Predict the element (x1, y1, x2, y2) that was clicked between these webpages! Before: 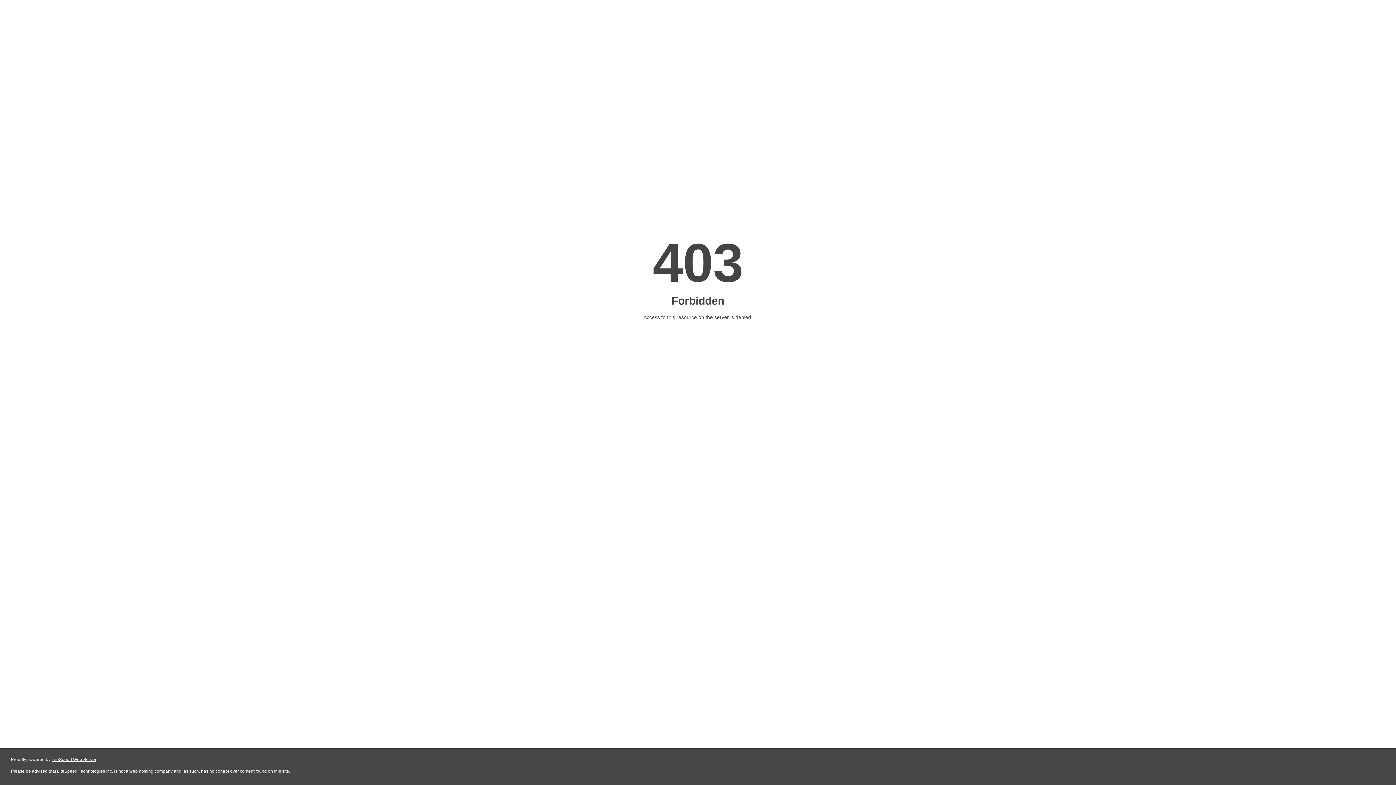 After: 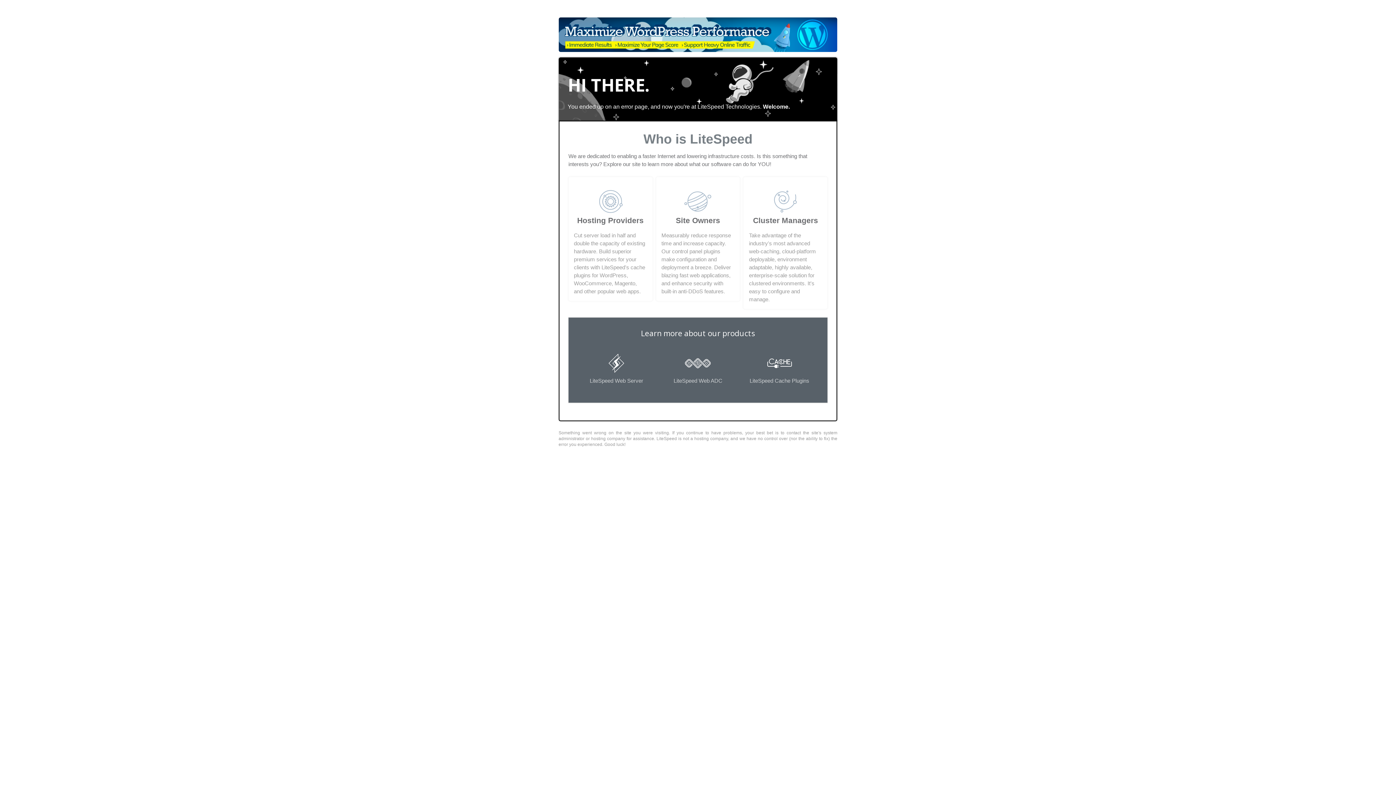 Action: label: LiteSpeed Web Server bbox: (51, 757, 96, 762)